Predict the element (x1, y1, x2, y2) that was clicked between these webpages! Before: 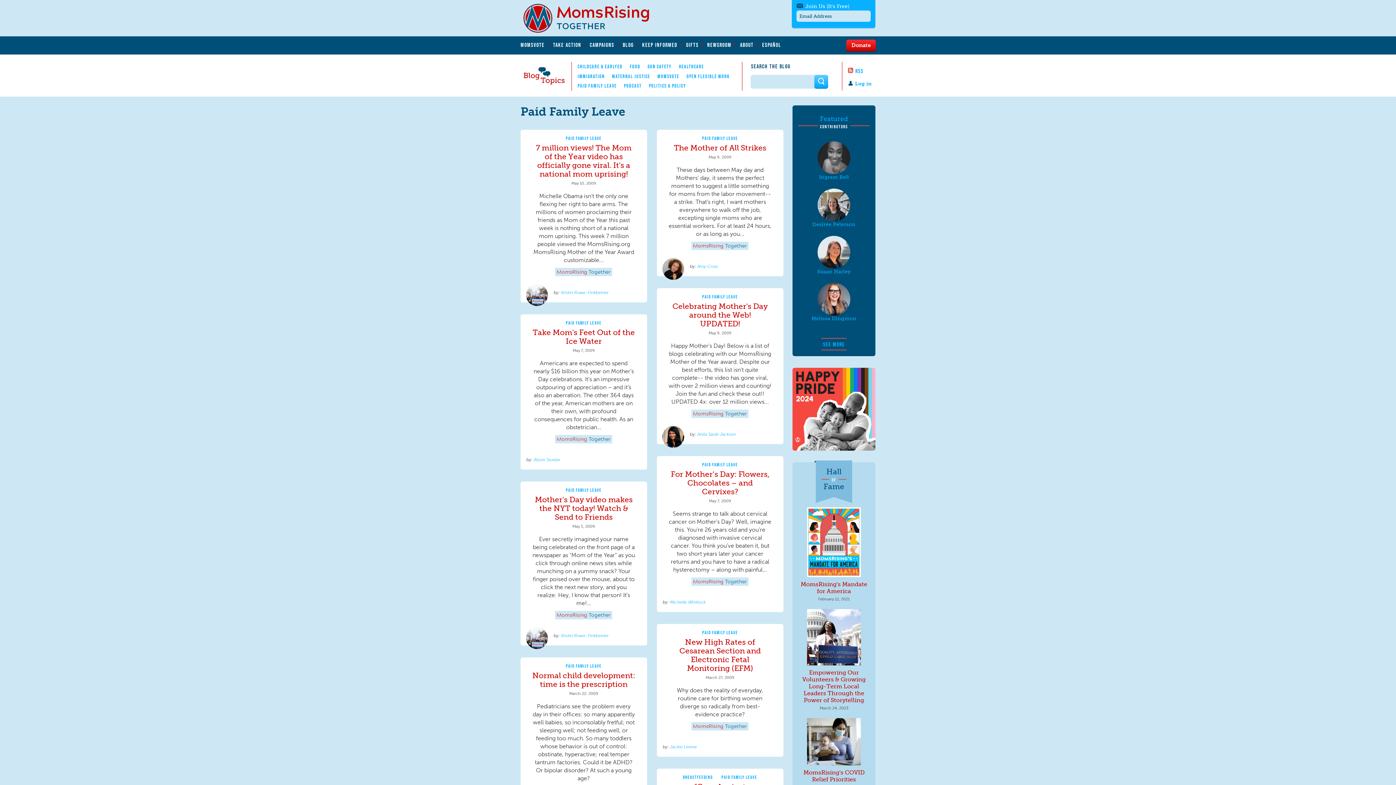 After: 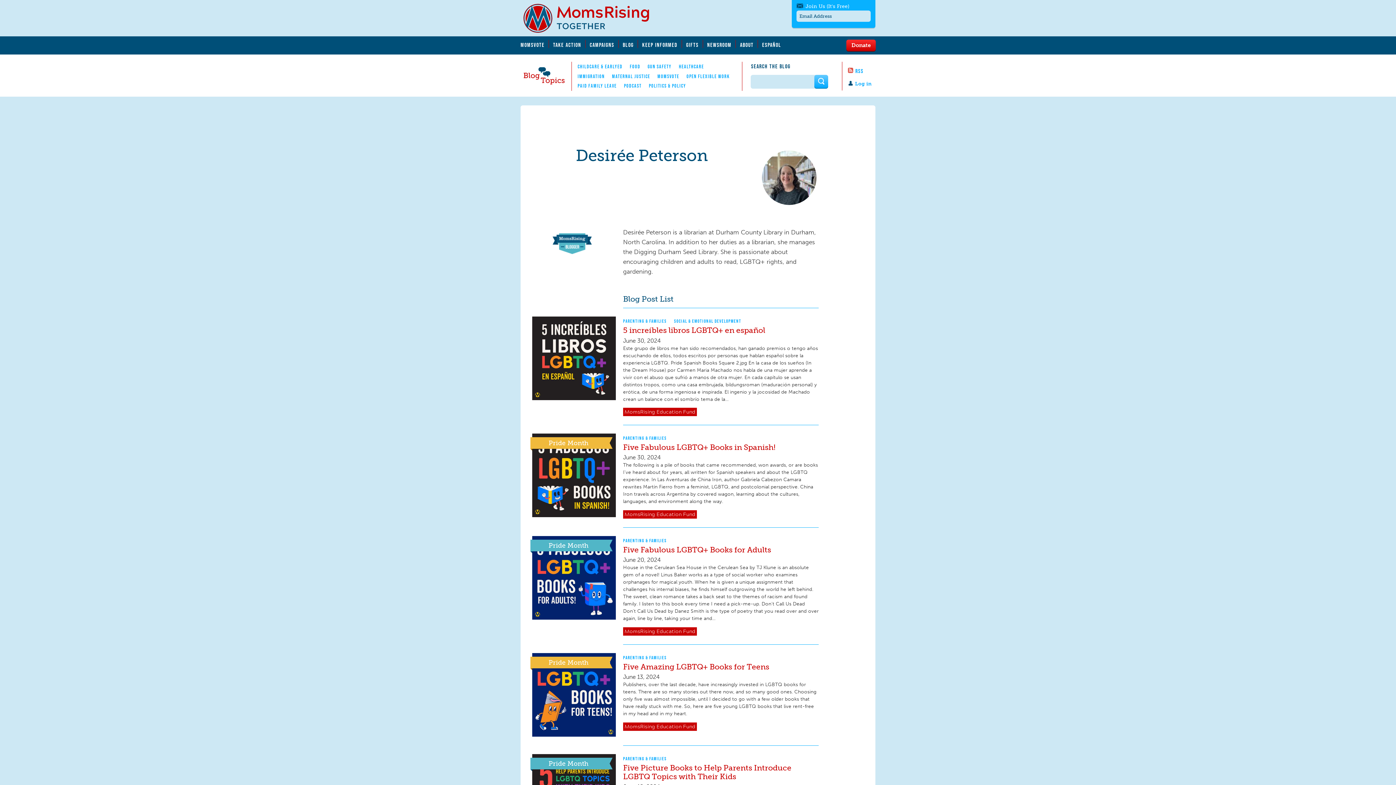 Action: bbox: (812, 221, 855, 227) label: Desirée Peterson